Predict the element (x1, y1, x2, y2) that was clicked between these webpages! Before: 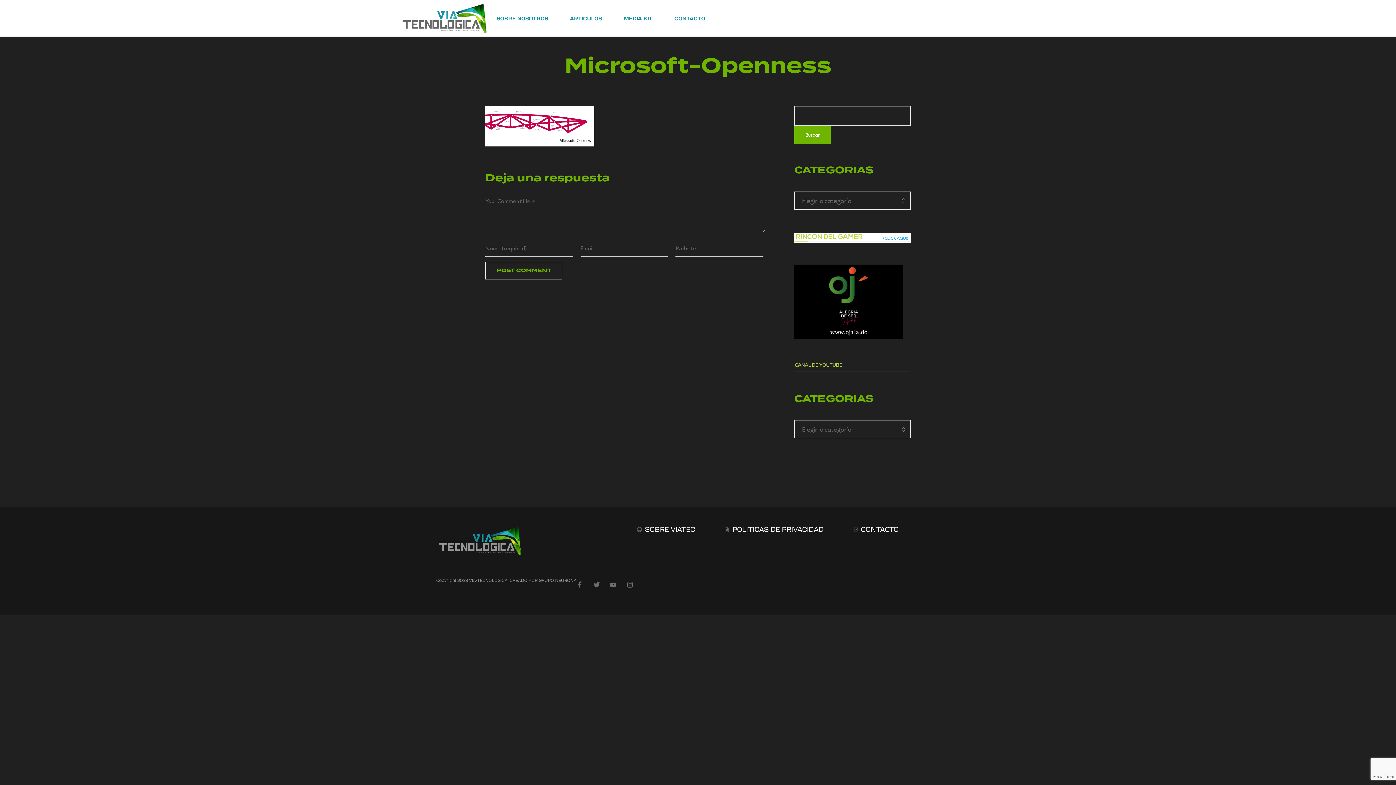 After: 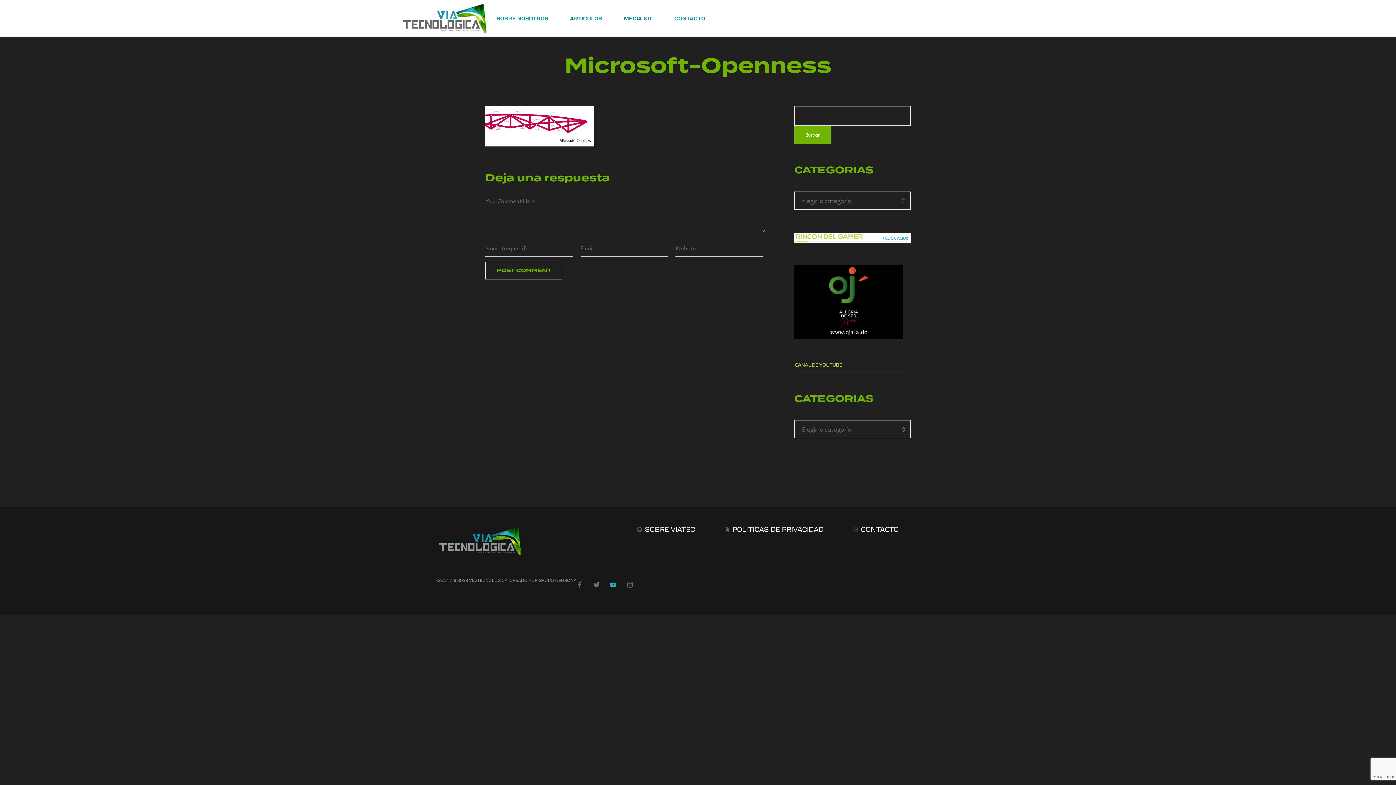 Action: label: Youtube bbox: (610, 581, 616, 588)